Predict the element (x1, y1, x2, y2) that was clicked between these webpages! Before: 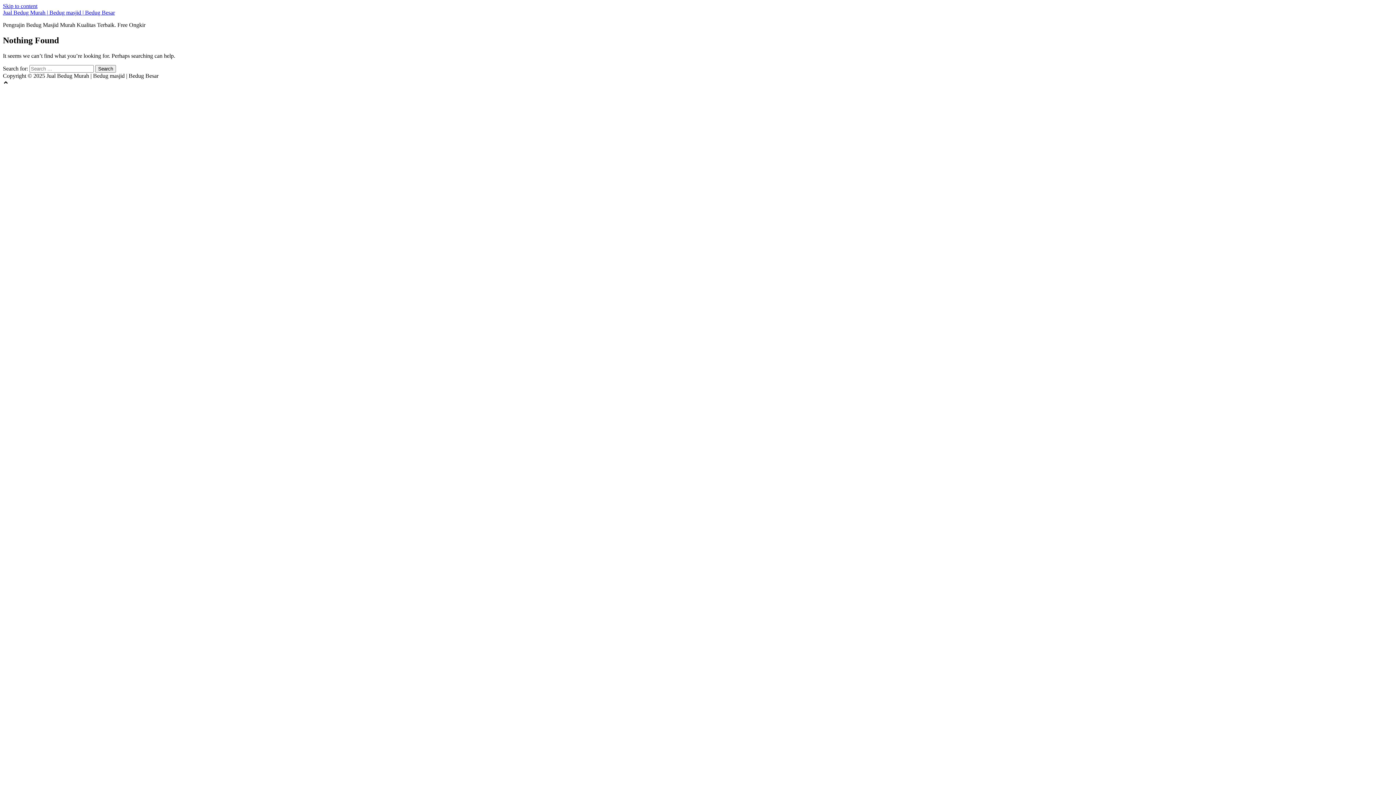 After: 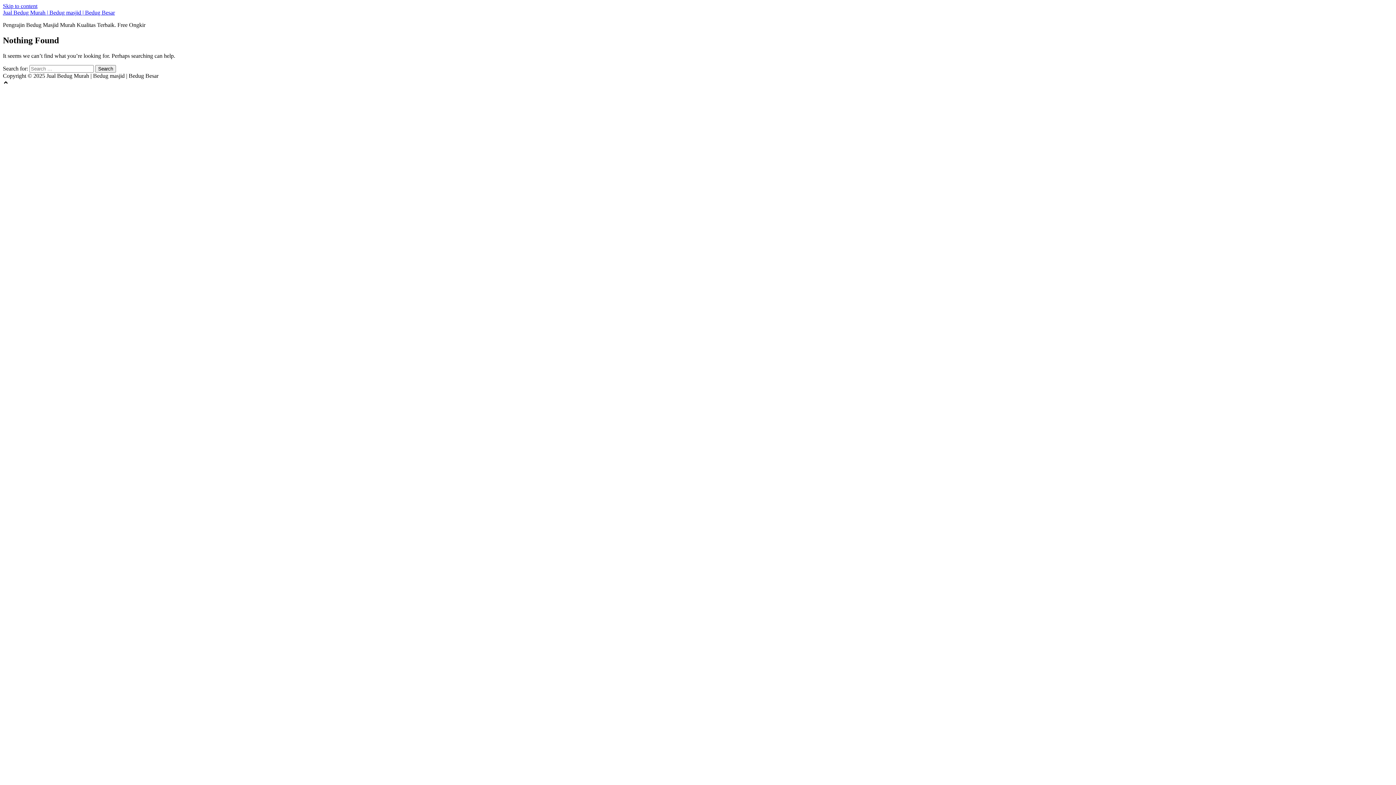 Action: bbox: (2, 2, 37, 9) label: Skip to content